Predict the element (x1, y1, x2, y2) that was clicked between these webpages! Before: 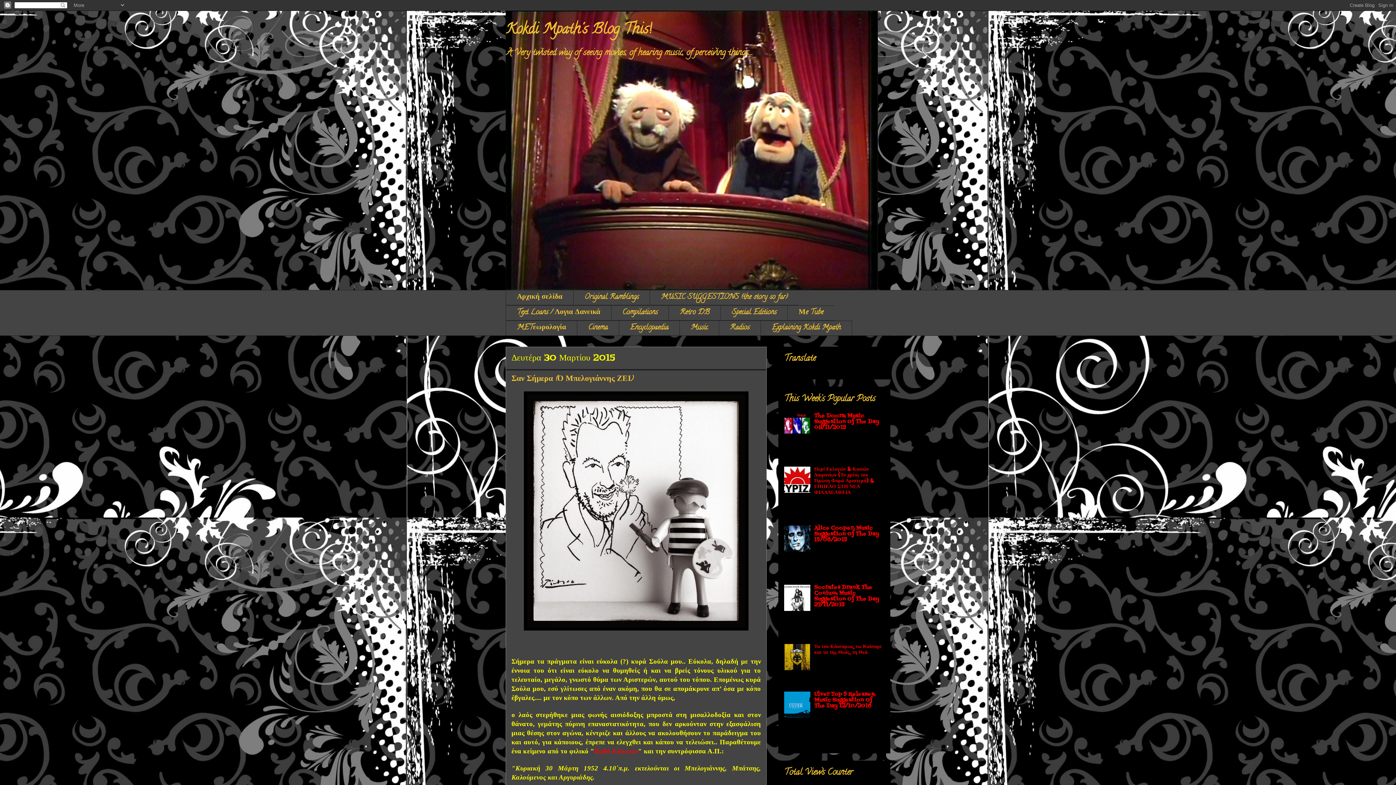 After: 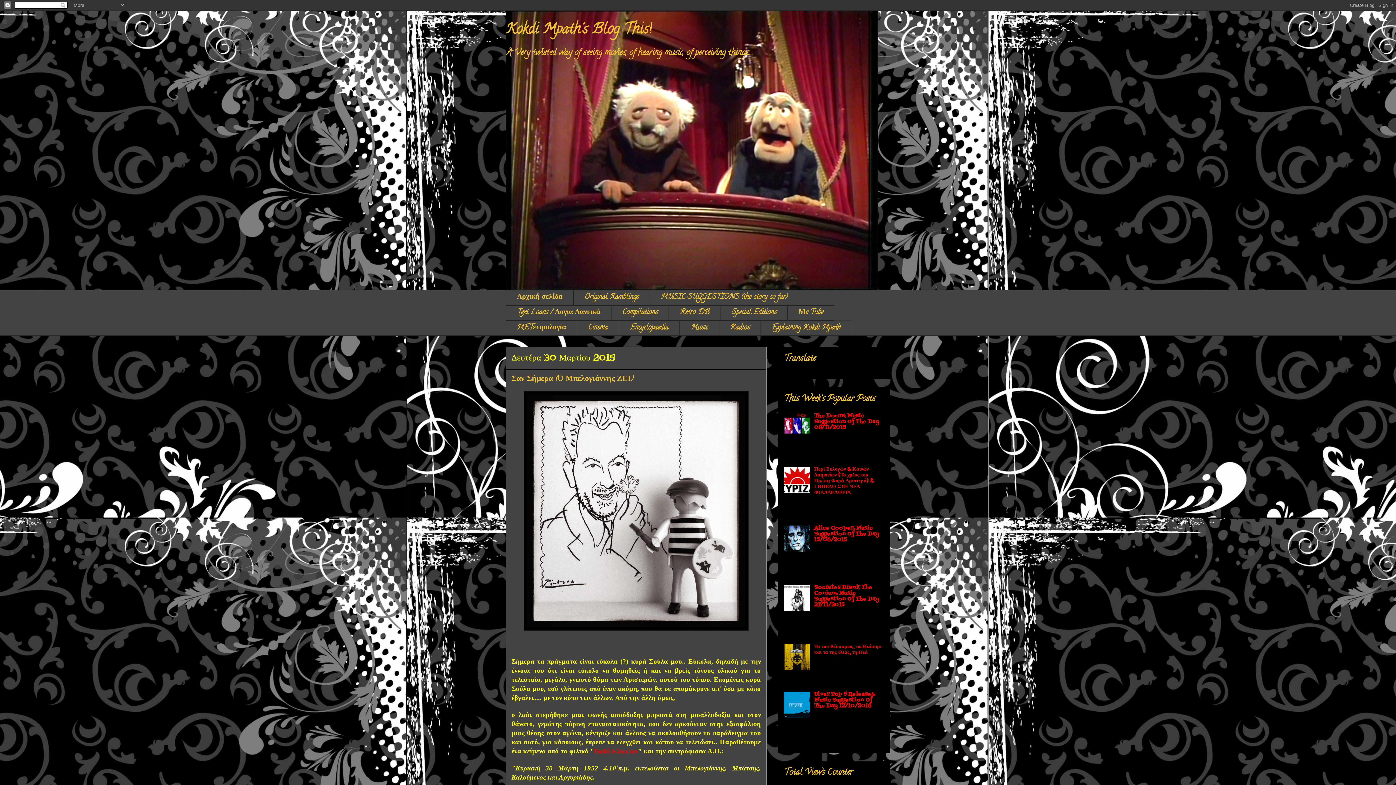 Action: bbox: (784, 487, 812, 495)